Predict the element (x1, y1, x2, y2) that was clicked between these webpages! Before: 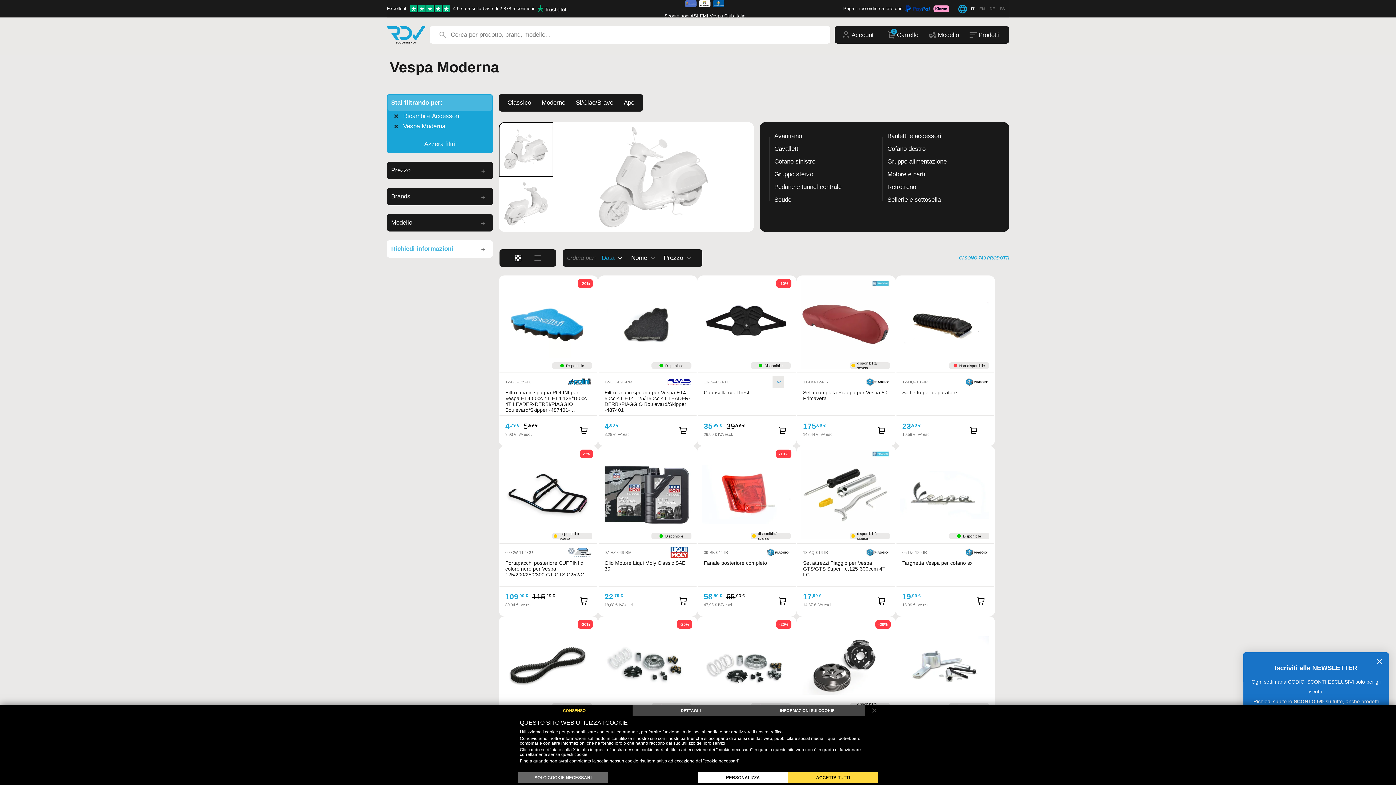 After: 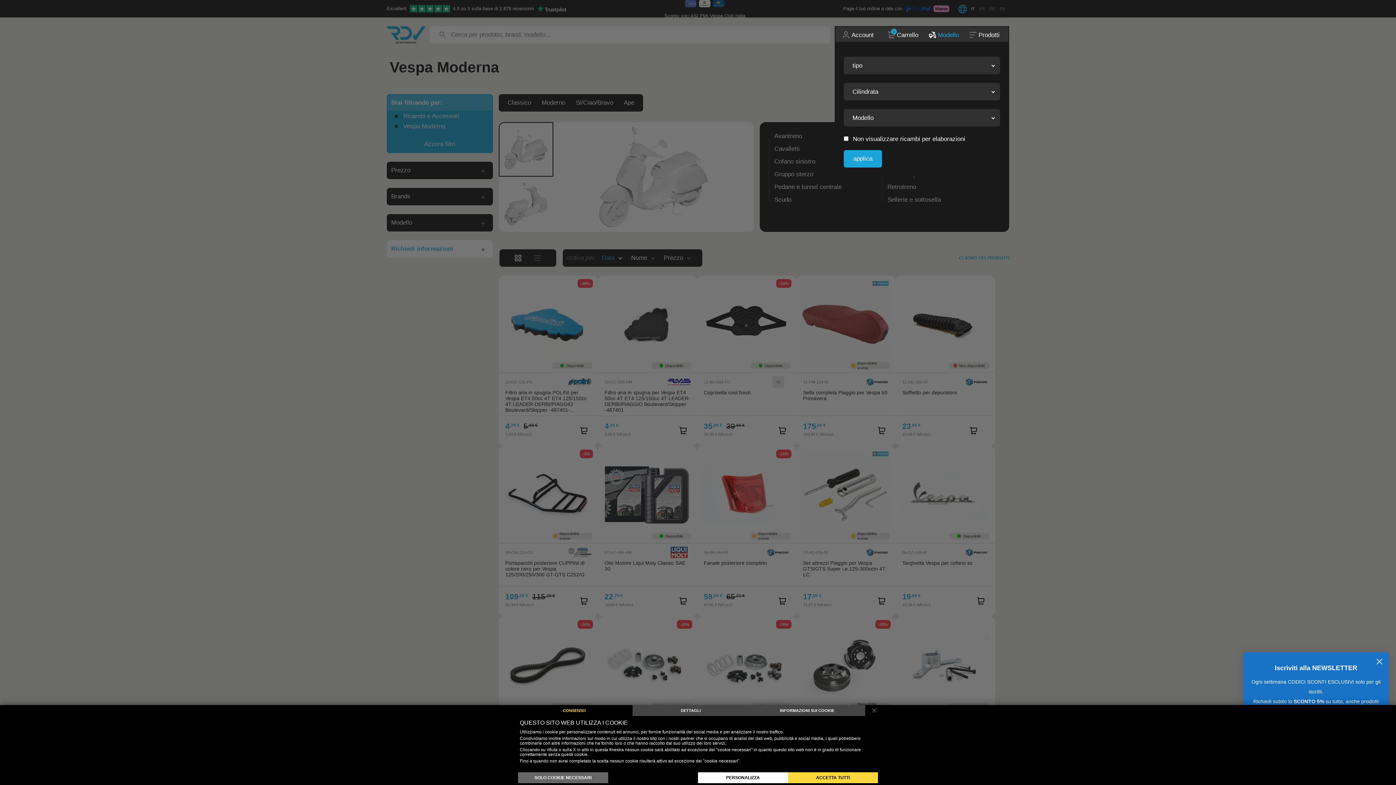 Action: bbox: (929, 31, 938, 38)